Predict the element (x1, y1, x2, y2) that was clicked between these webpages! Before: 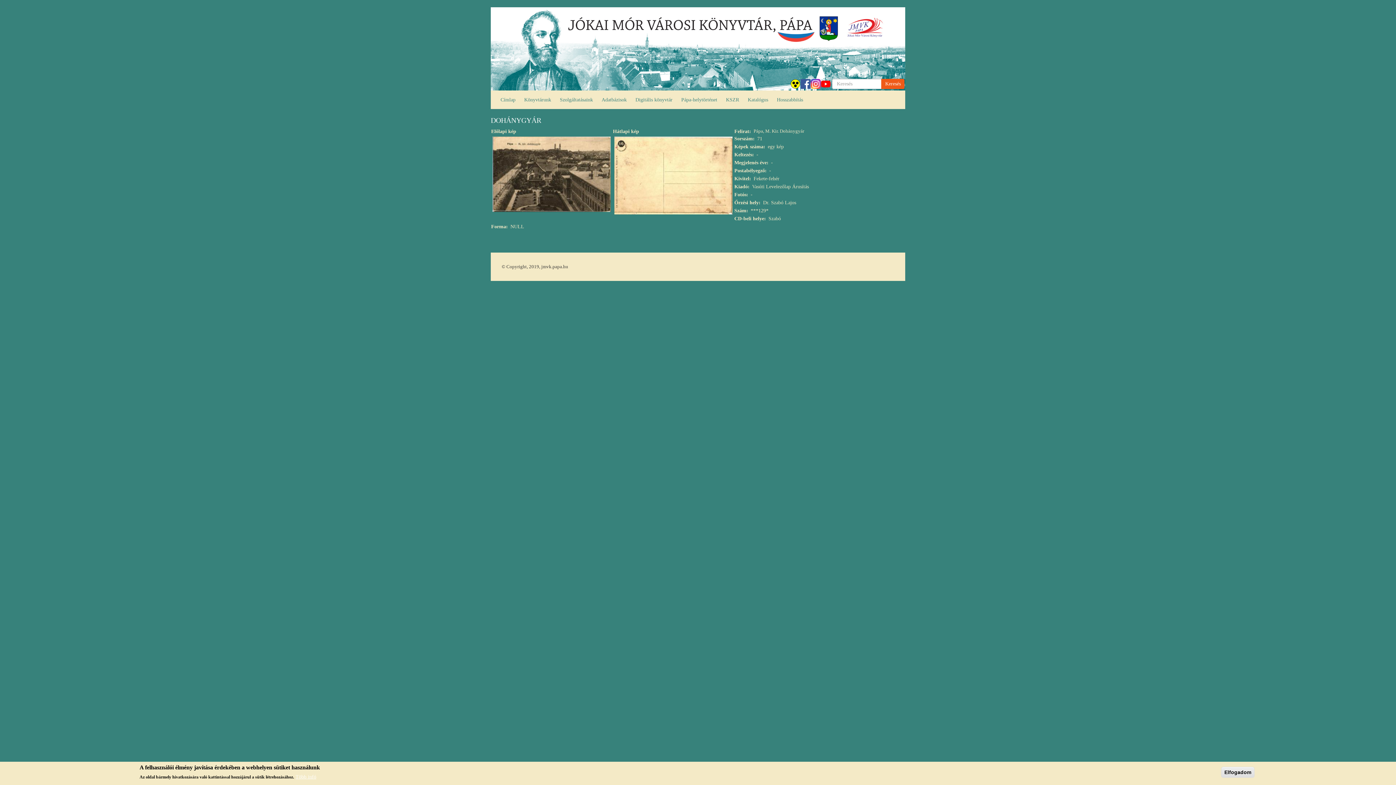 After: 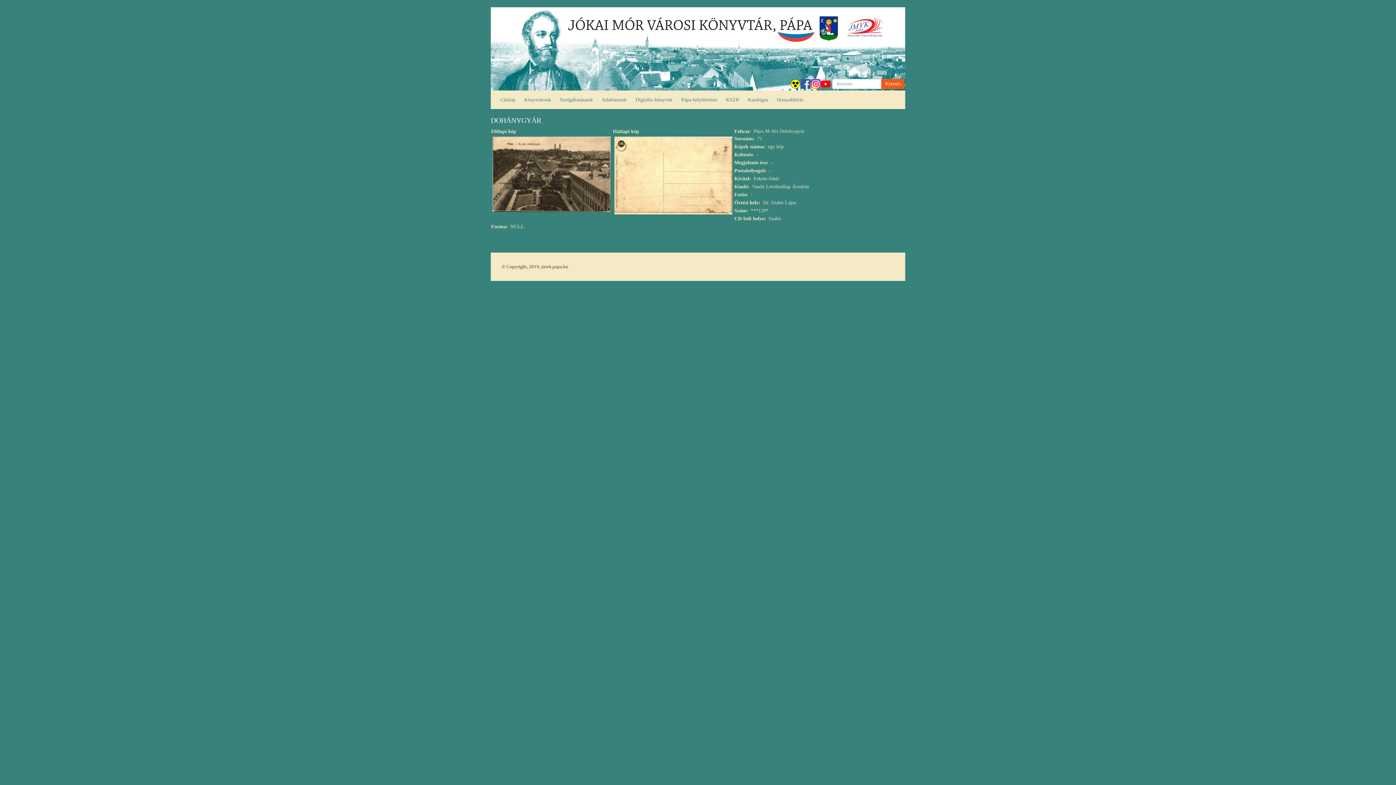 Action: label: Elfogadom bbox: (1221, 767, 1254, 778)